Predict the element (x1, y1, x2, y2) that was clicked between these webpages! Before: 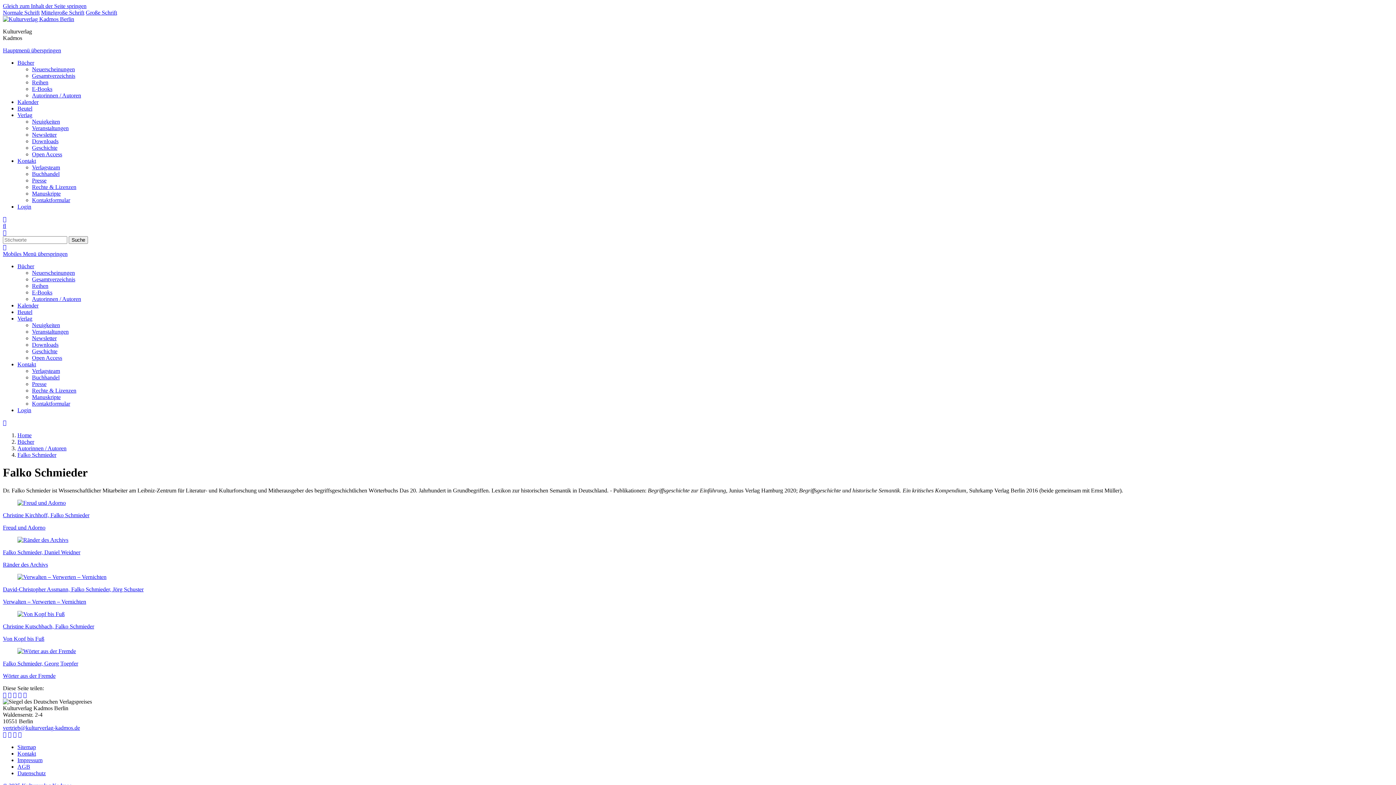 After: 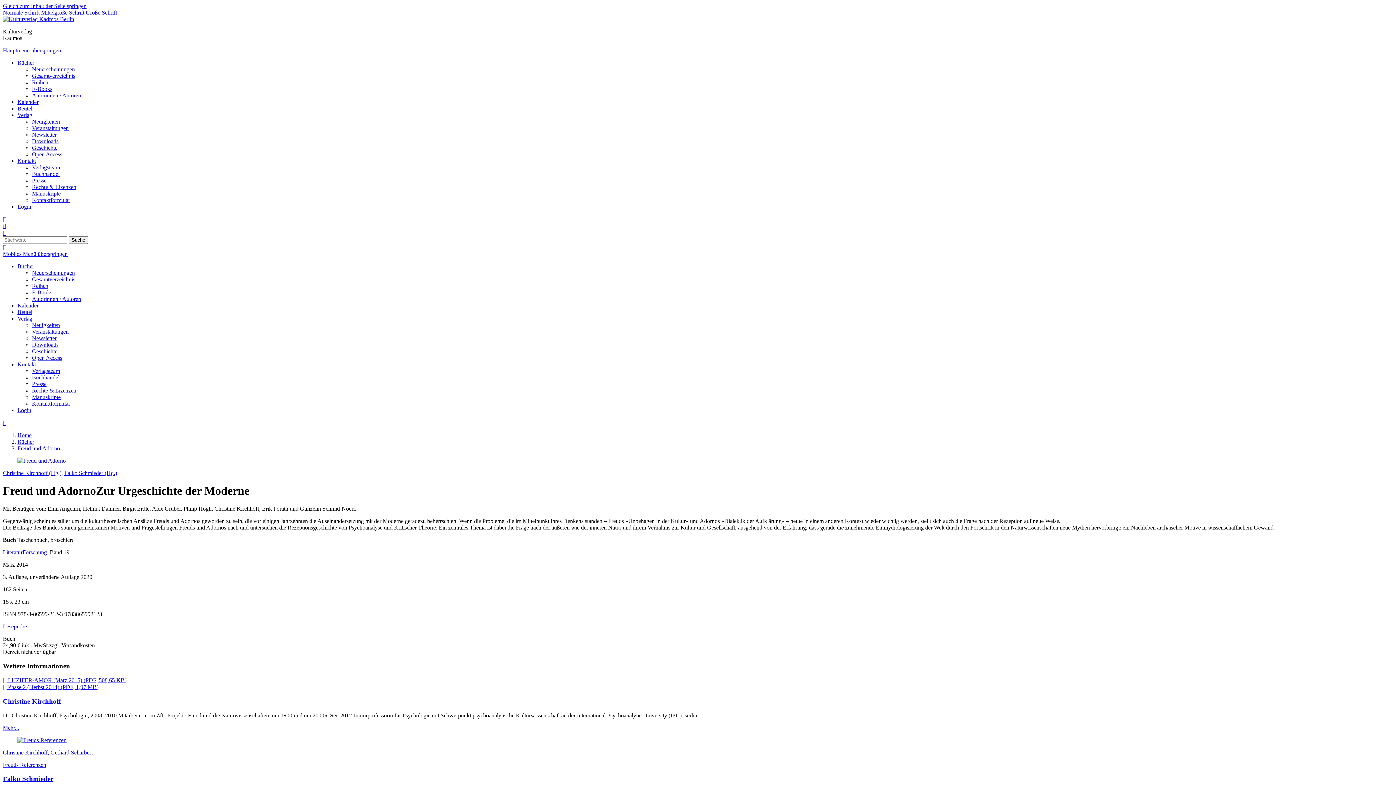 Action: label: Christine Kirchhoff, Falko Schmieder

Freud und Adorno bbox: (2, 499, 1393, 531)